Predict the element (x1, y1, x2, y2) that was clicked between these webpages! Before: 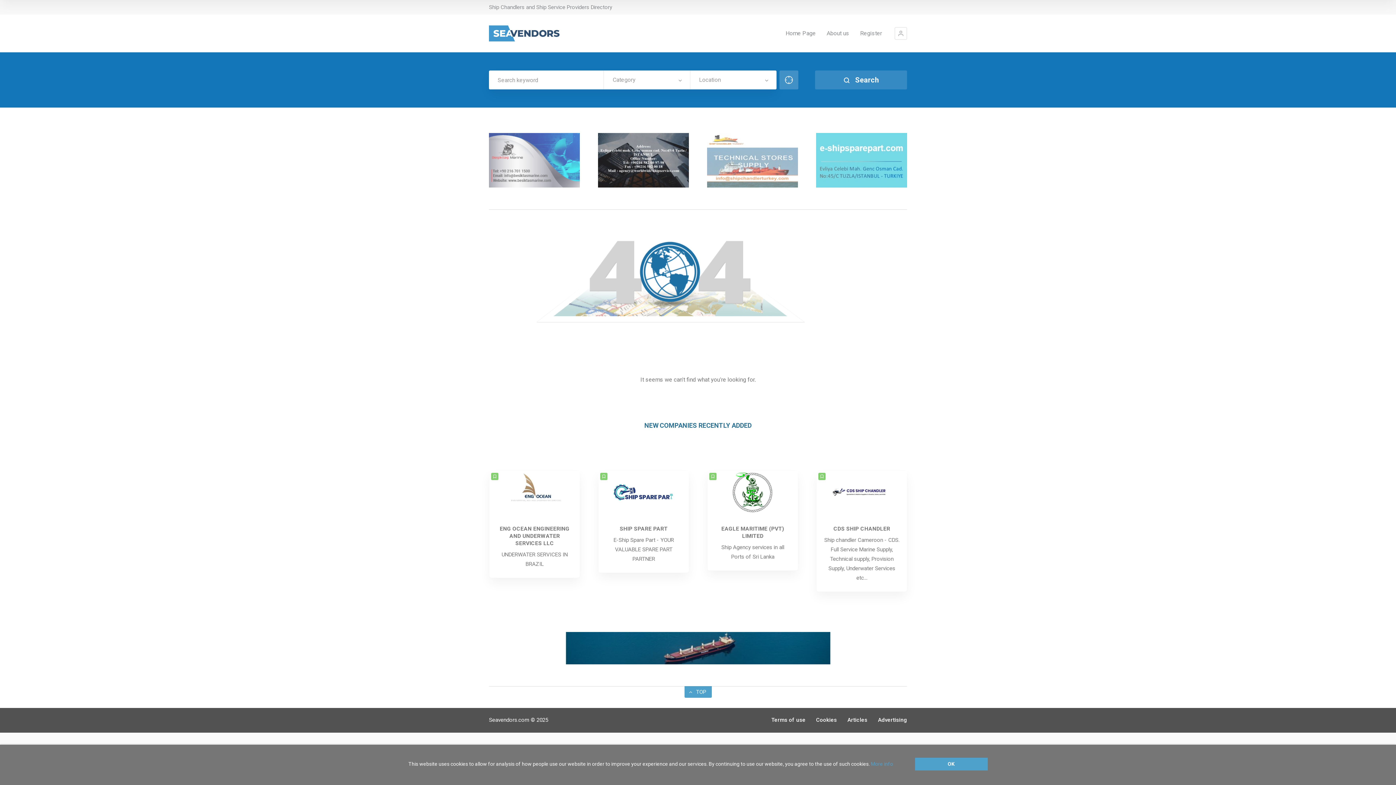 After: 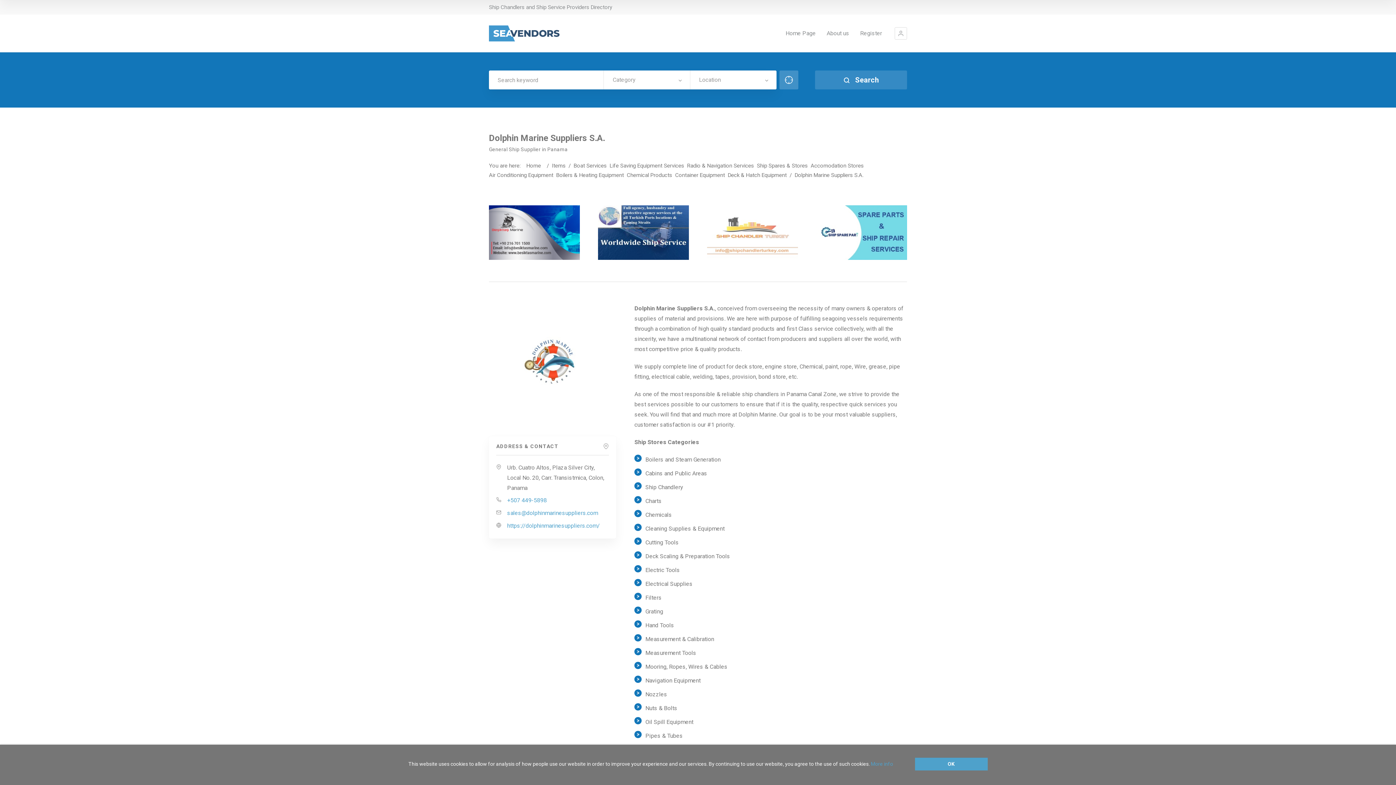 Action: bbox: (707, 525, 797, 540) label: Dolphin Marine Suppliers S.A.